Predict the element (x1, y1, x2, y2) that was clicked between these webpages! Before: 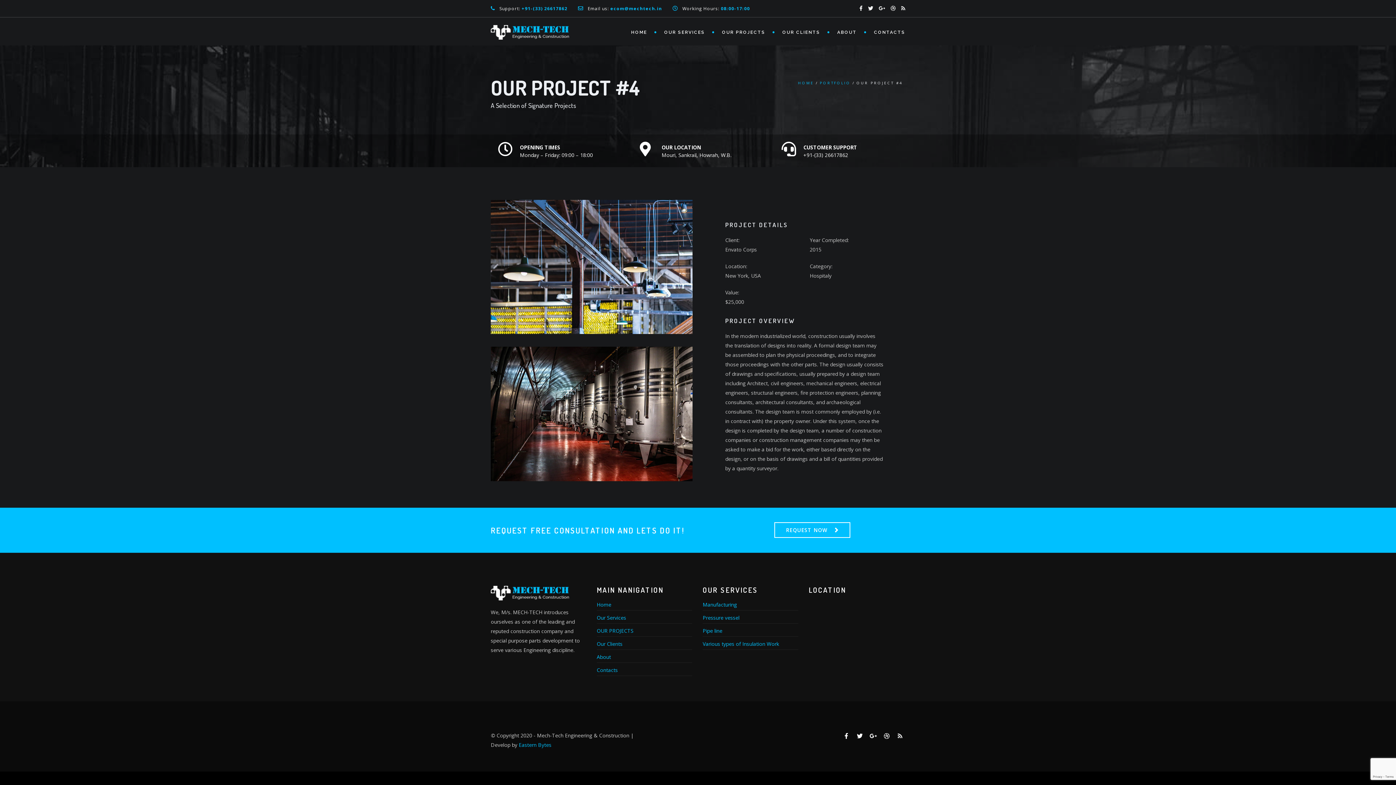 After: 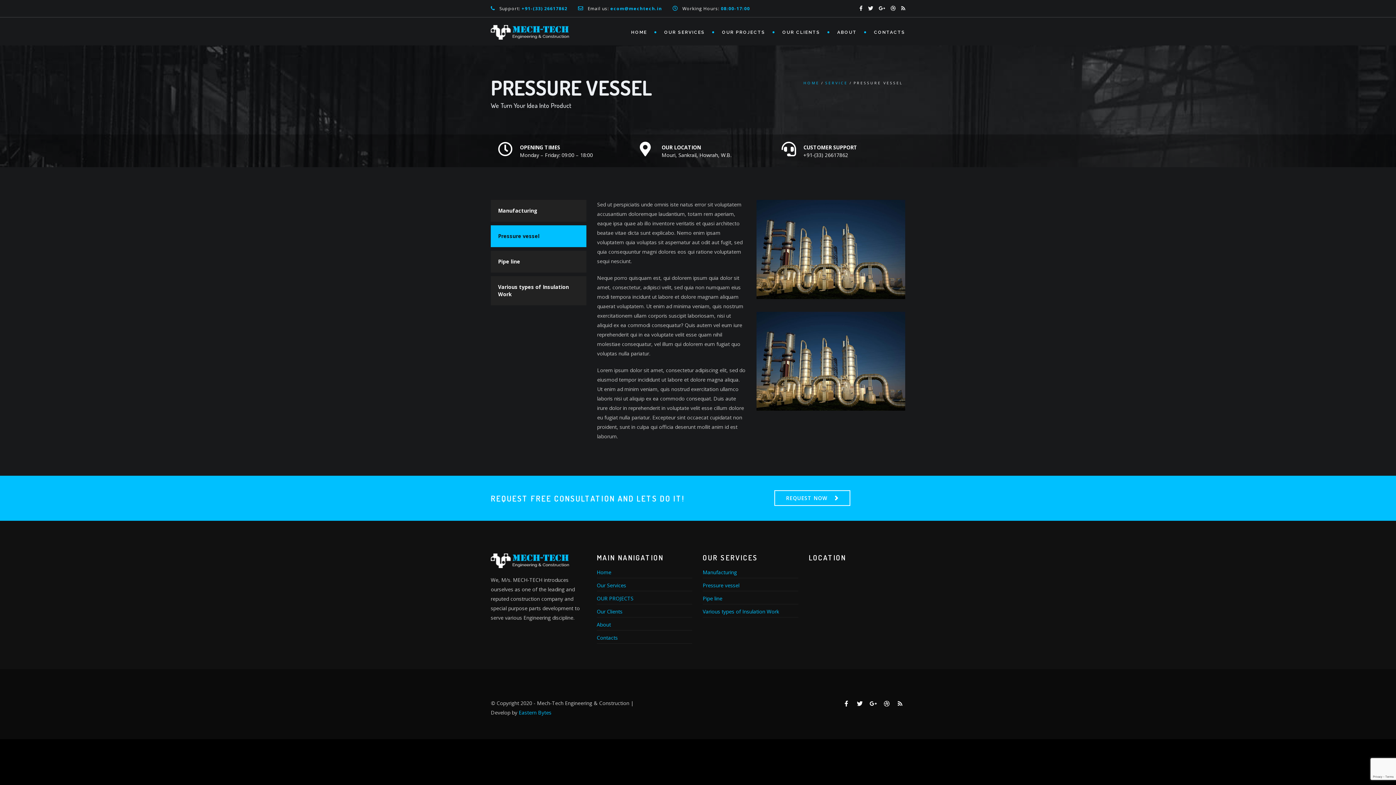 Action: bbox: (702, 614, 739, 621) label: Pressure vessel